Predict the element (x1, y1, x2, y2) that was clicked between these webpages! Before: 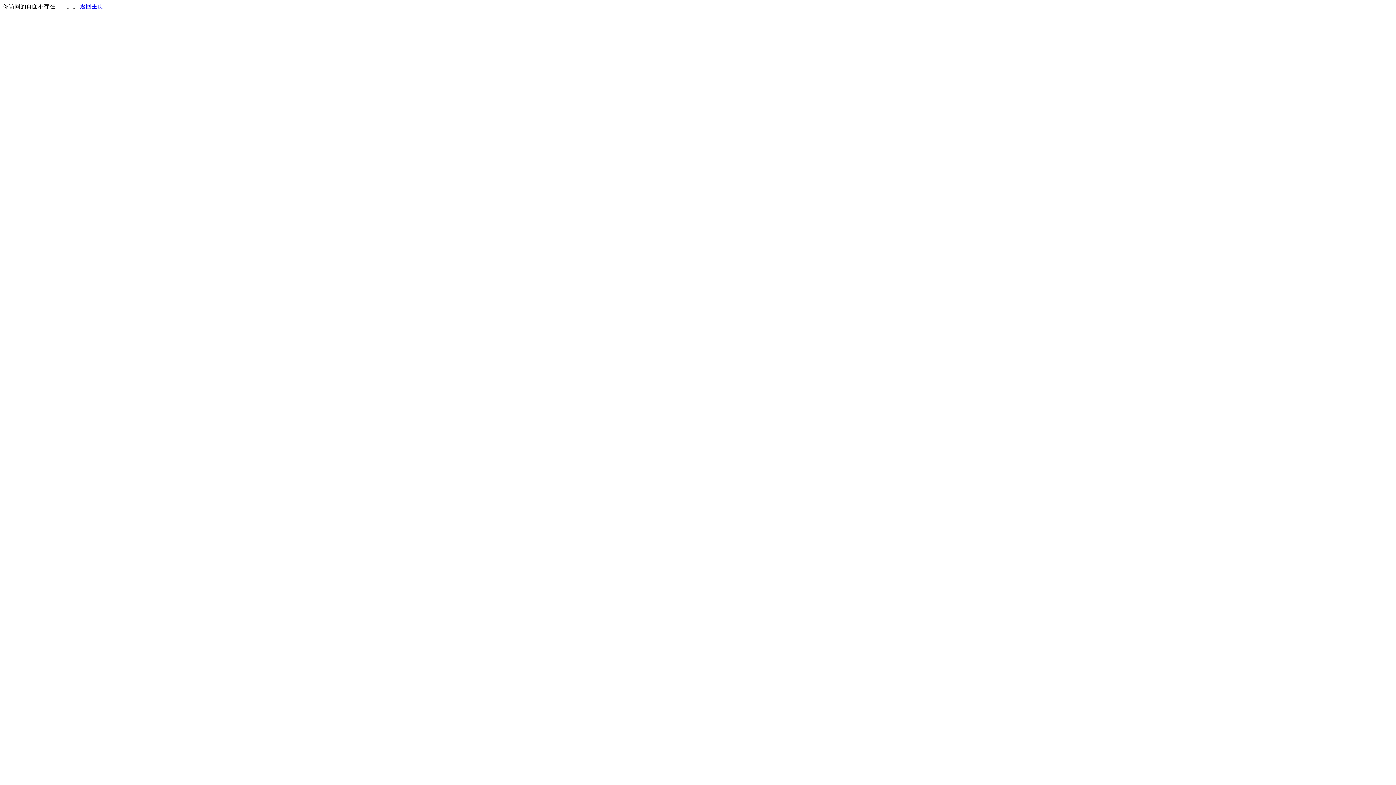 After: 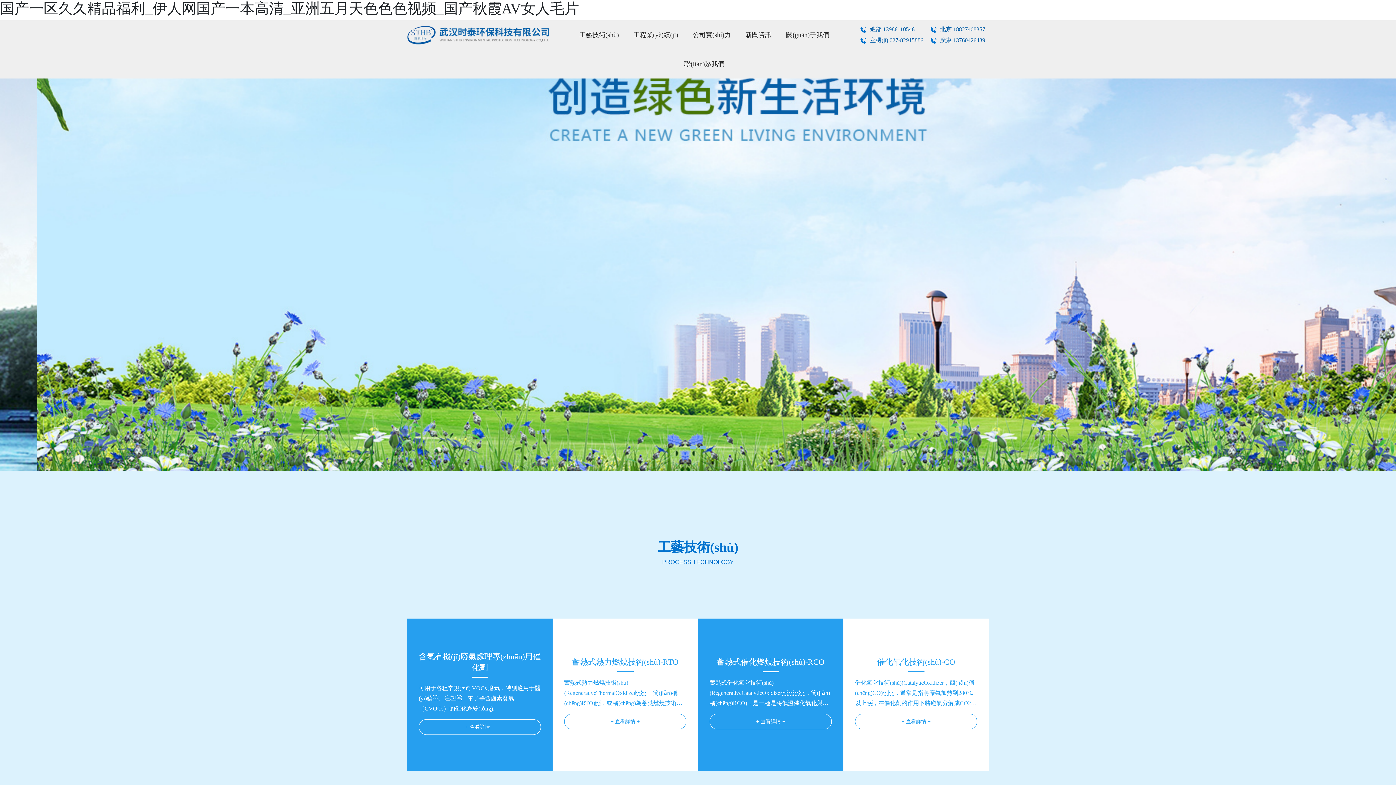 Action: bbox: (80, 3, 103, 9) label: 返回主页